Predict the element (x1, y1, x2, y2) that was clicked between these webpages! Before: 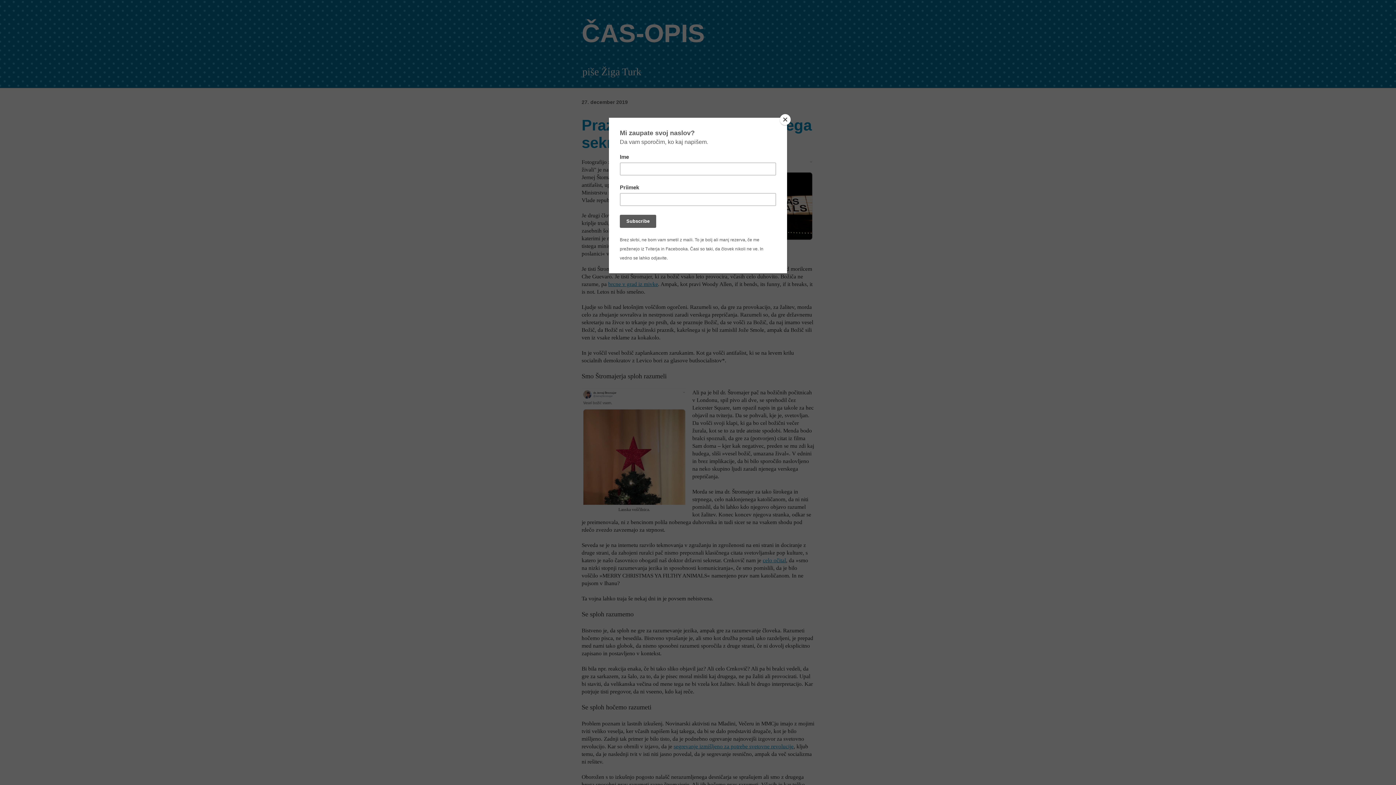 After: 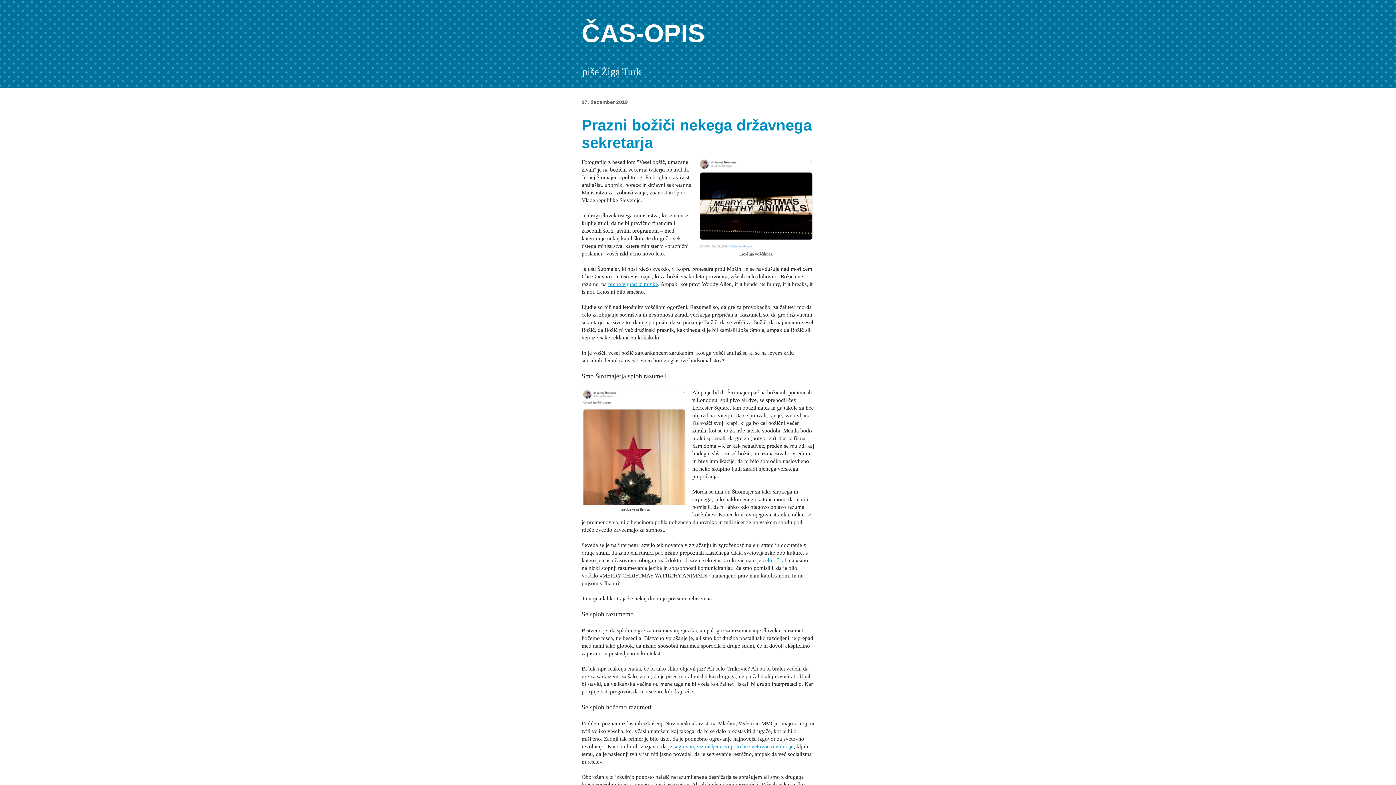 Action: label: Close bbox: (780, 114, 790, 125)